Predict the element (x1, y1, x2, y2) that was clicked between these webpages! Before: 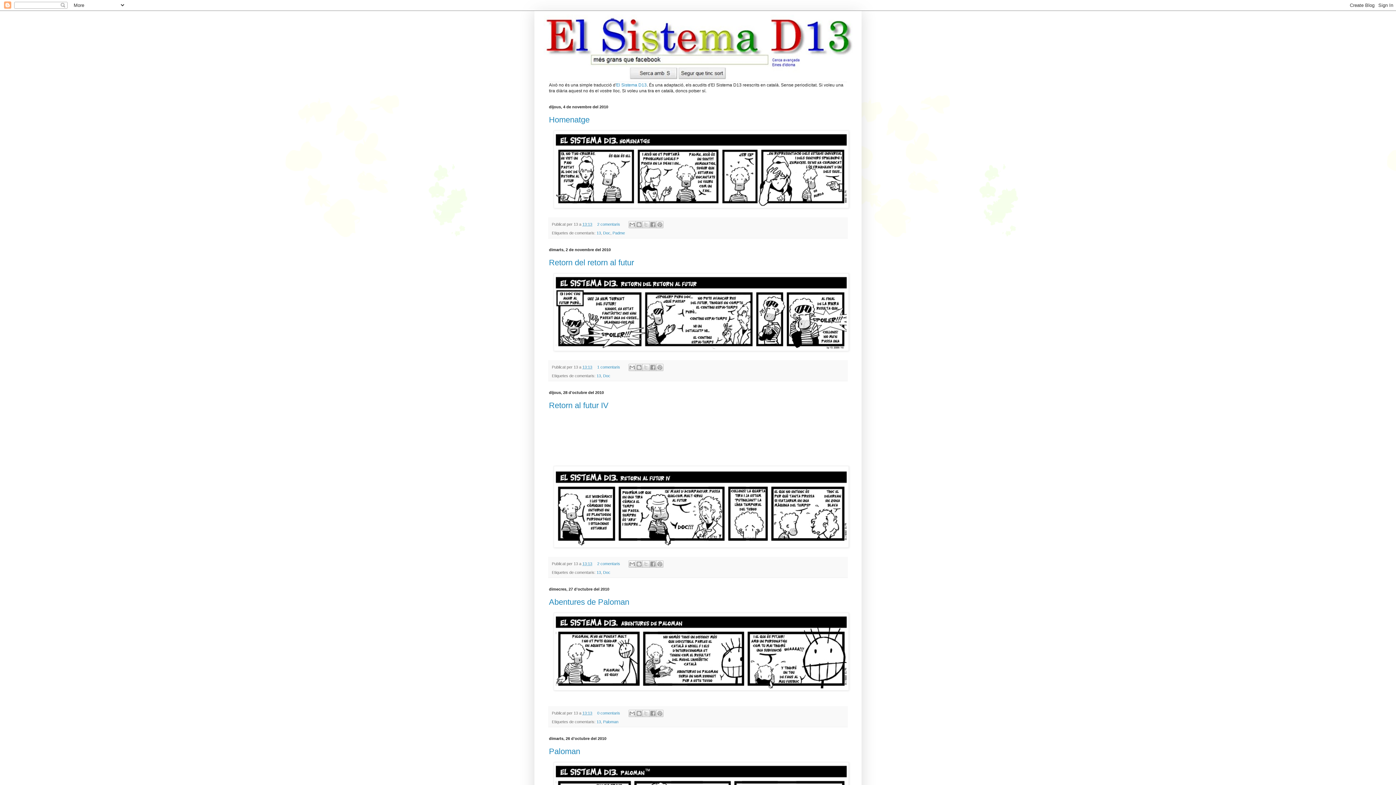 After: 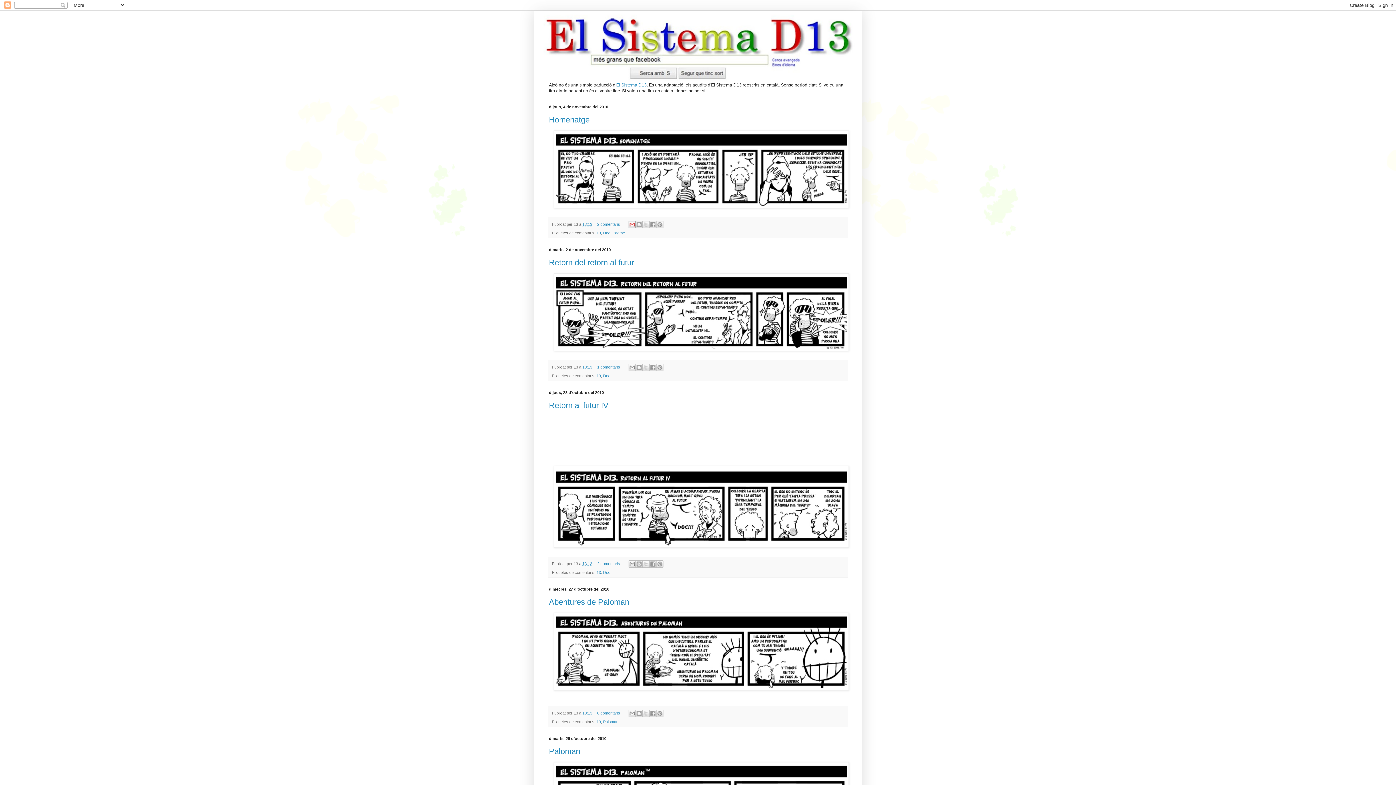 Action: bbox: (628, 221, 636, 228) label: Envia per correu electrònic